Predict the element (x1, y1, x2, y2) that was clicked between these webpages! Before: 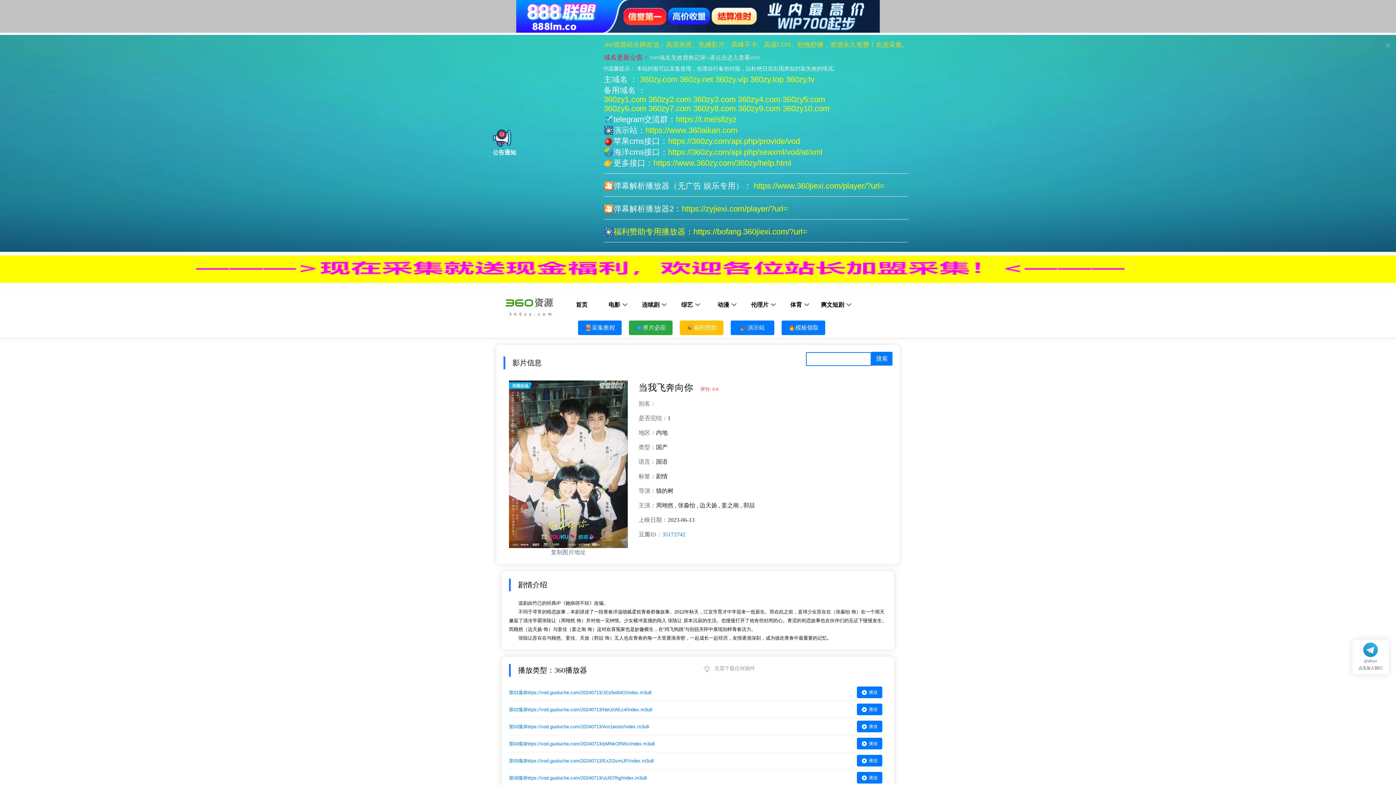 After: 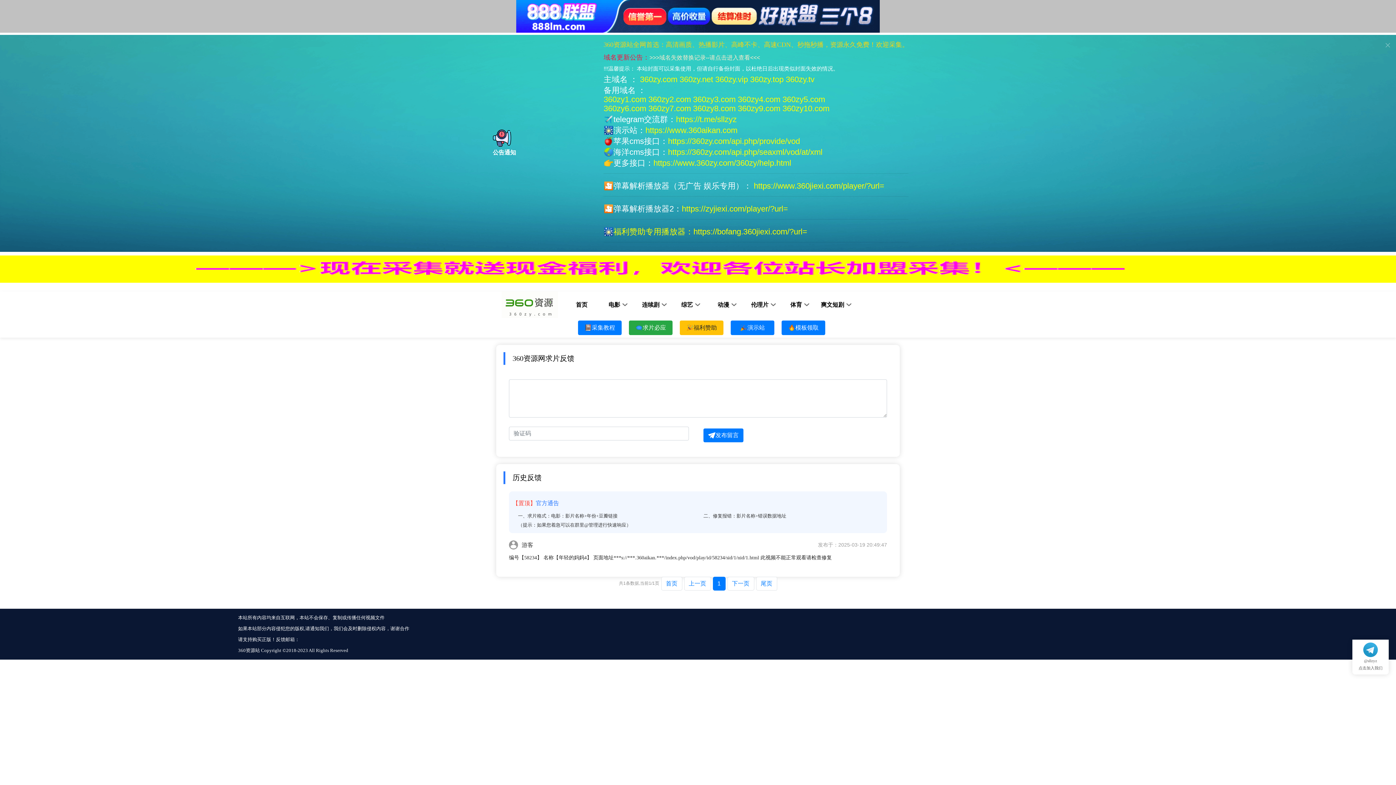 Action: bbox: (621, 320, 672, 335) label: 🗨求片必应